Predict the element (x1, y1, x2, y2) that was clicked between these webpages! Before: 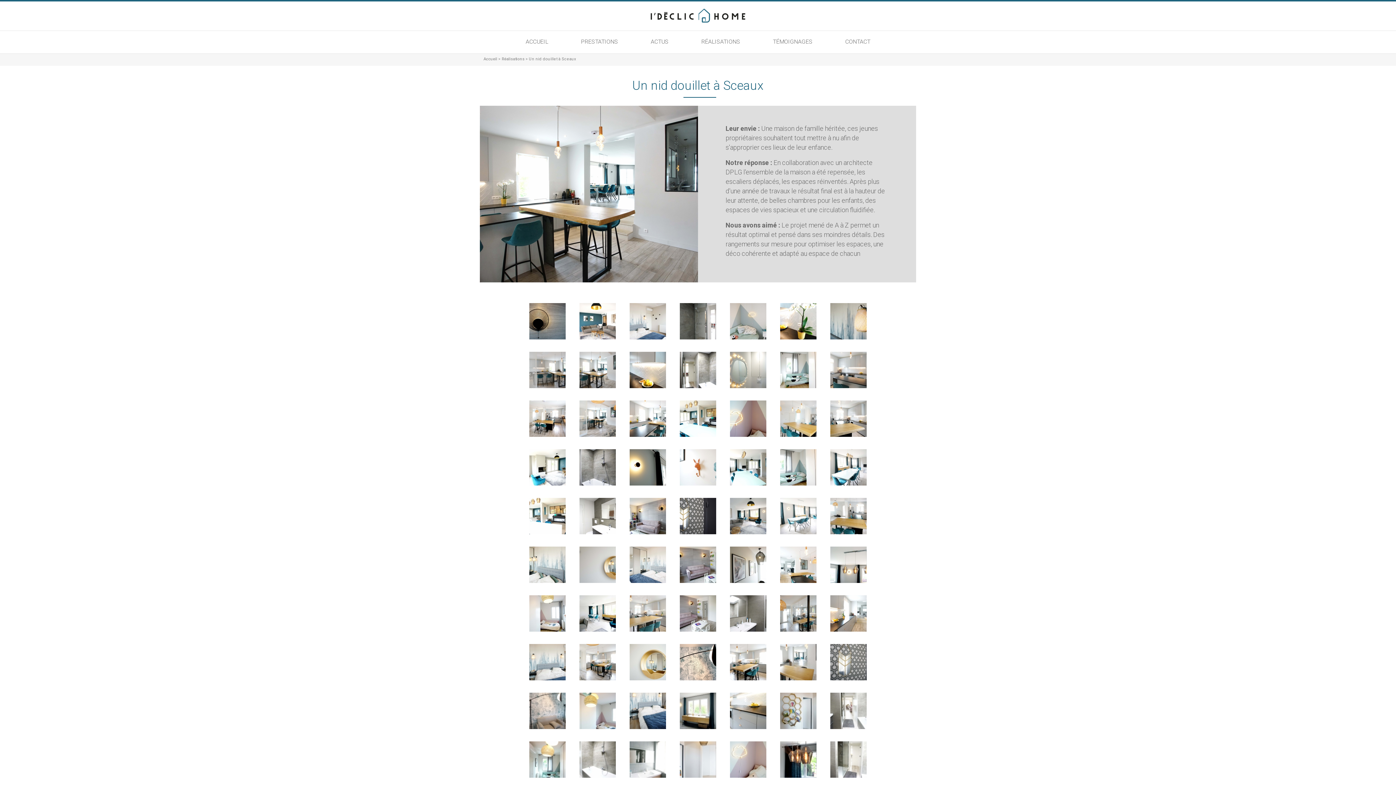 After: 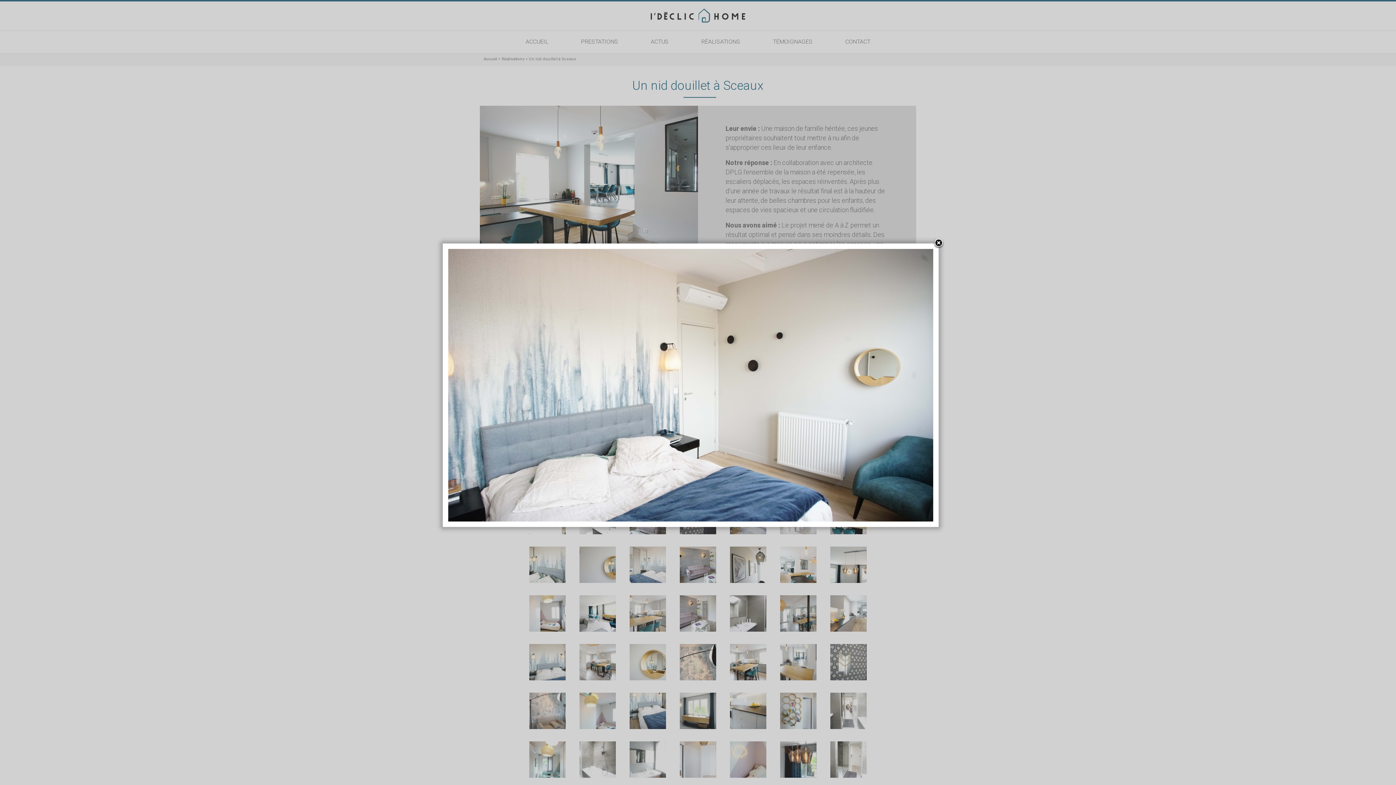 Action: bbox: (626, 299, 669, 343)